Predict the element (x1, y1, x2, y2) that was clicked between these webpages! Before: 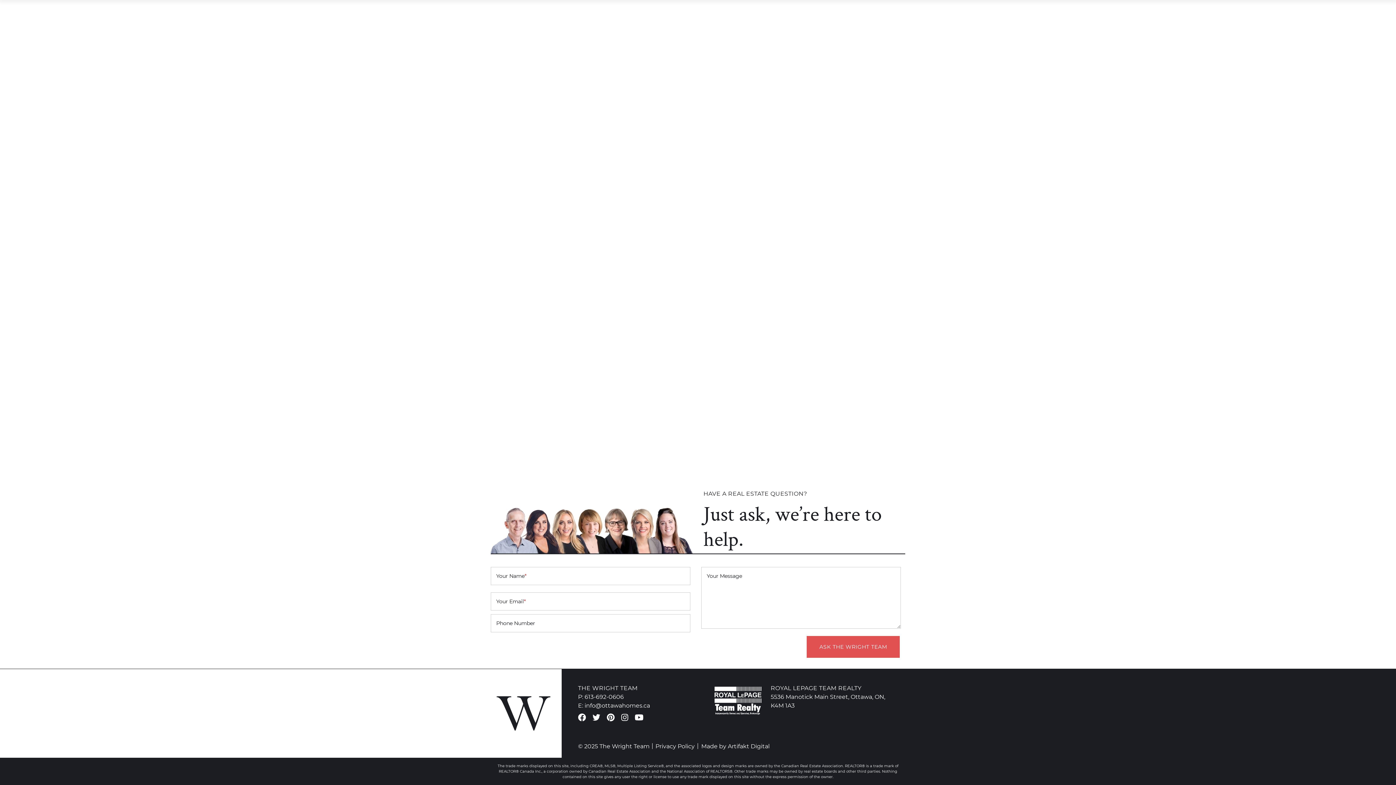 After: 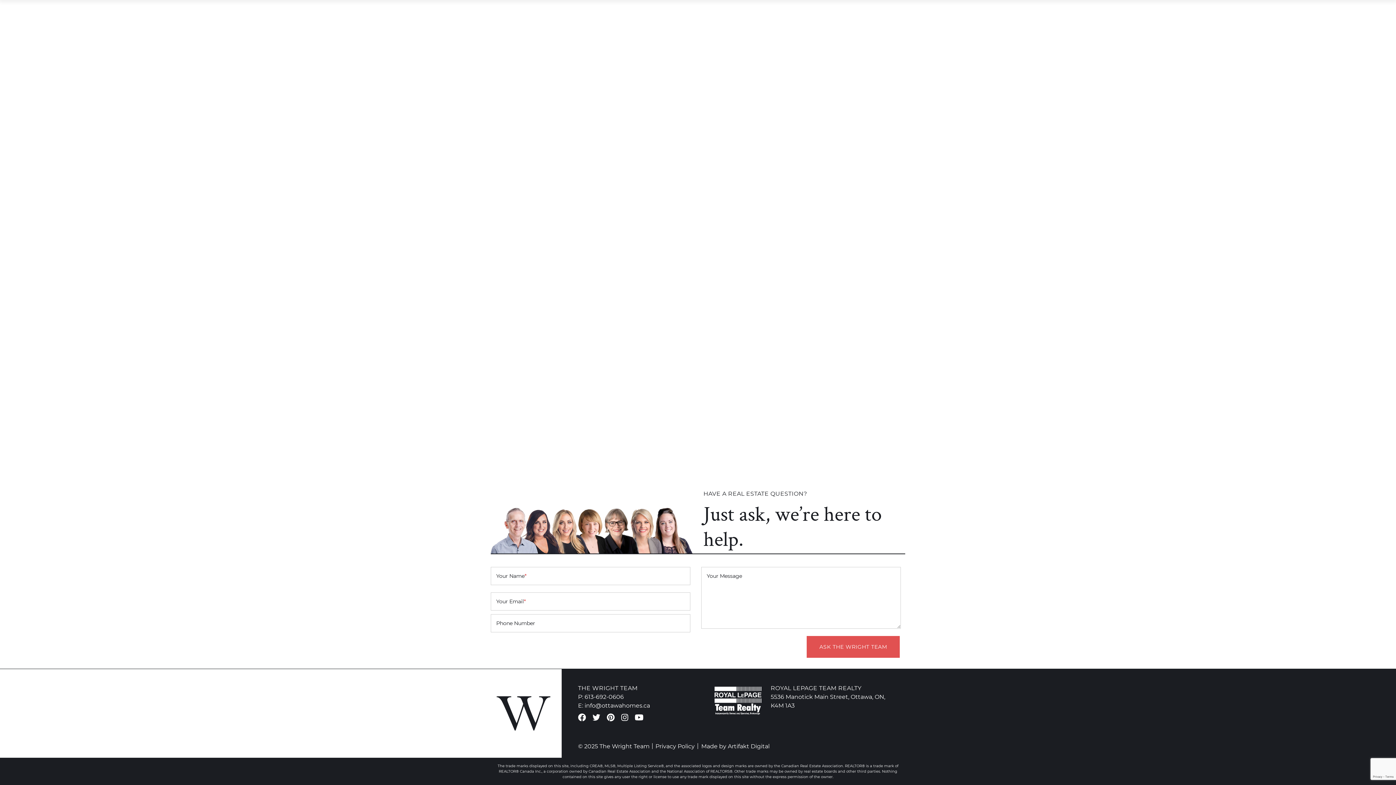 Action: bbox: (490, 28, 549, 34) label: info@ottawahomes.ca